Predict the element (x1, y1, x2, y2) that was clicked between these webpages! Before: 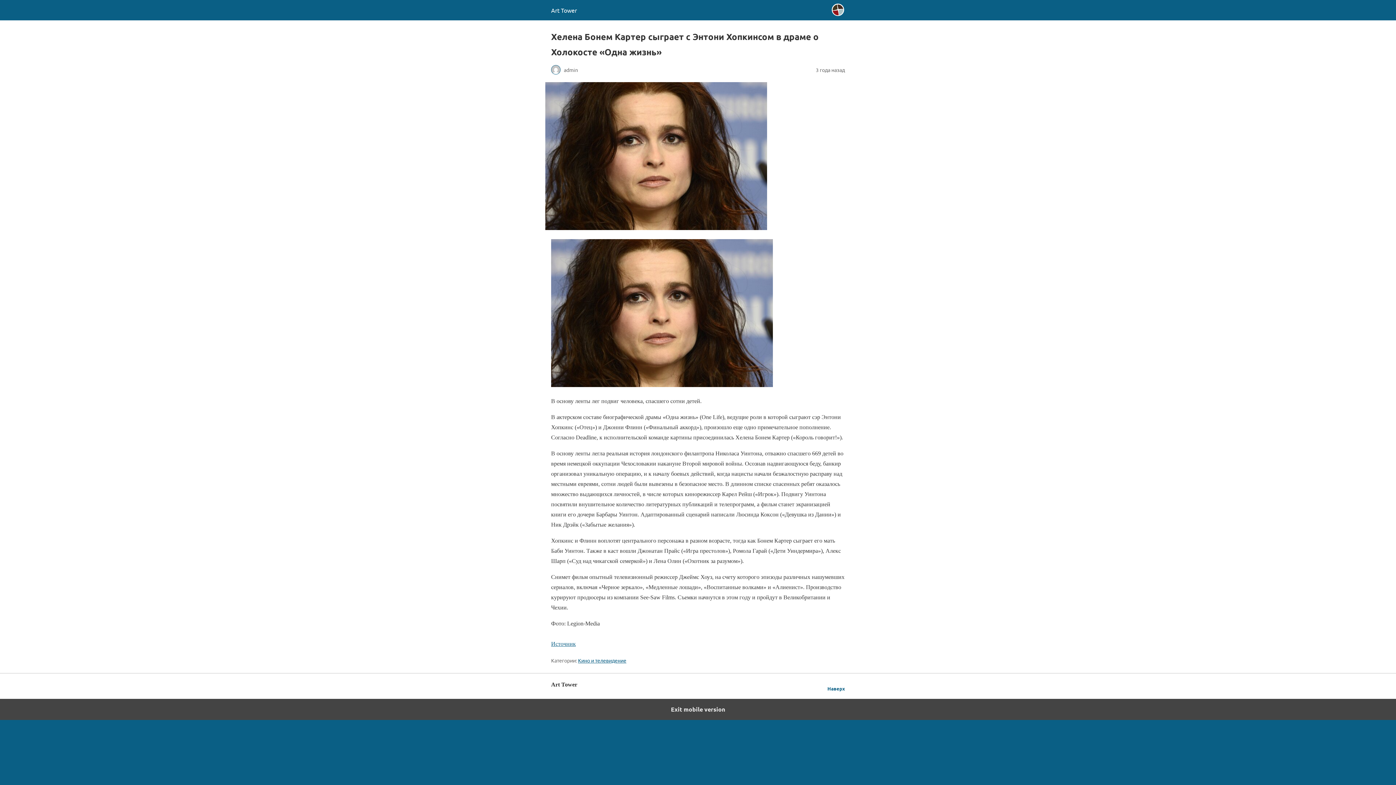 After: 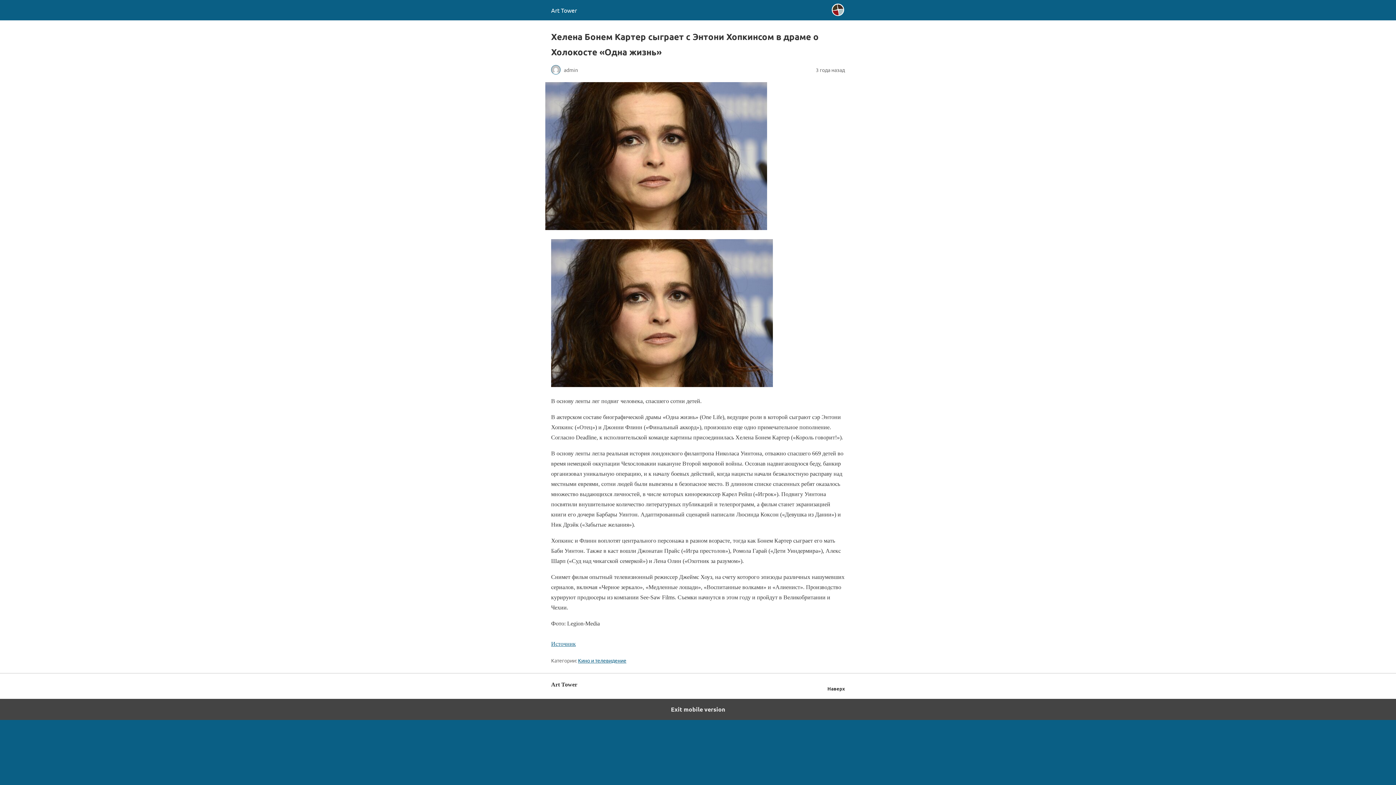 Action: label: Наверх bbox: (827, 684, 845, 693)